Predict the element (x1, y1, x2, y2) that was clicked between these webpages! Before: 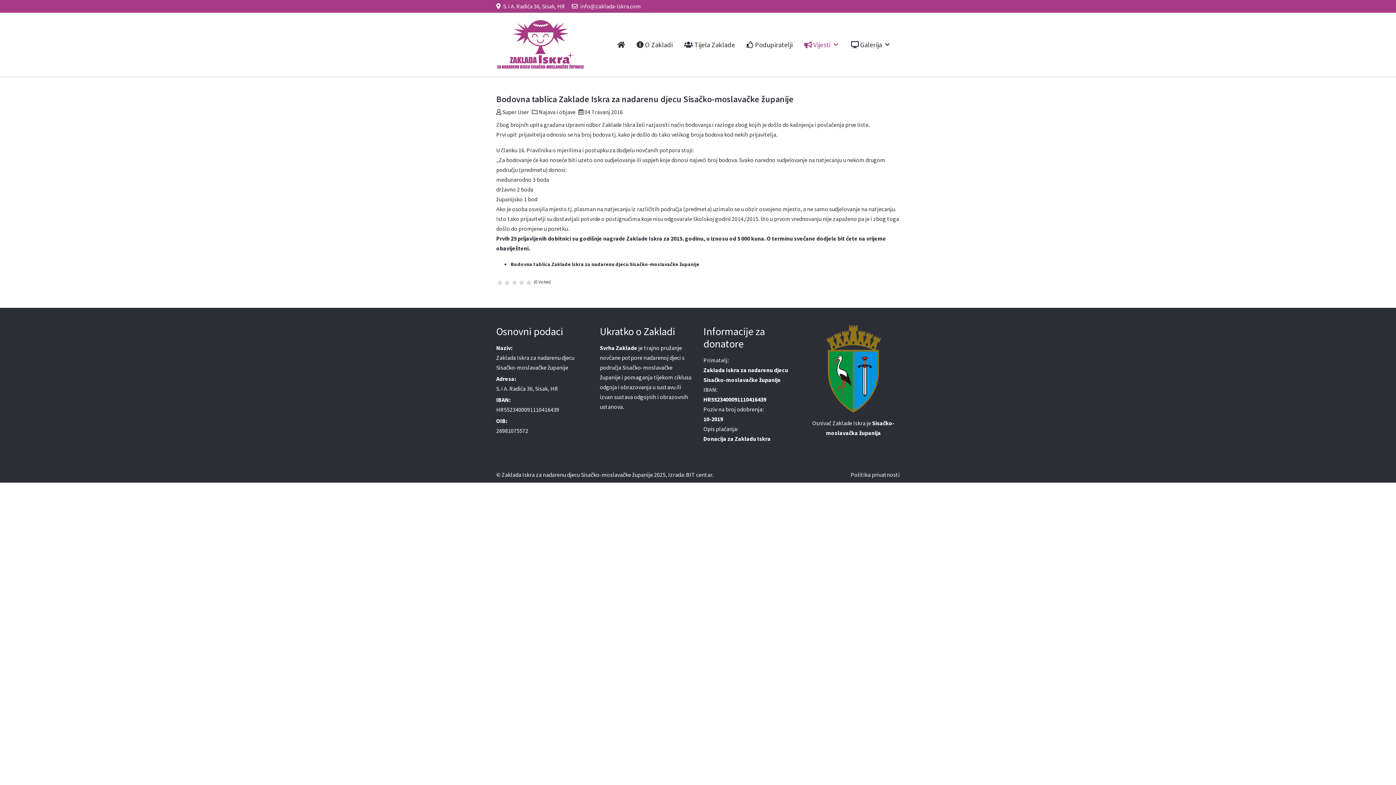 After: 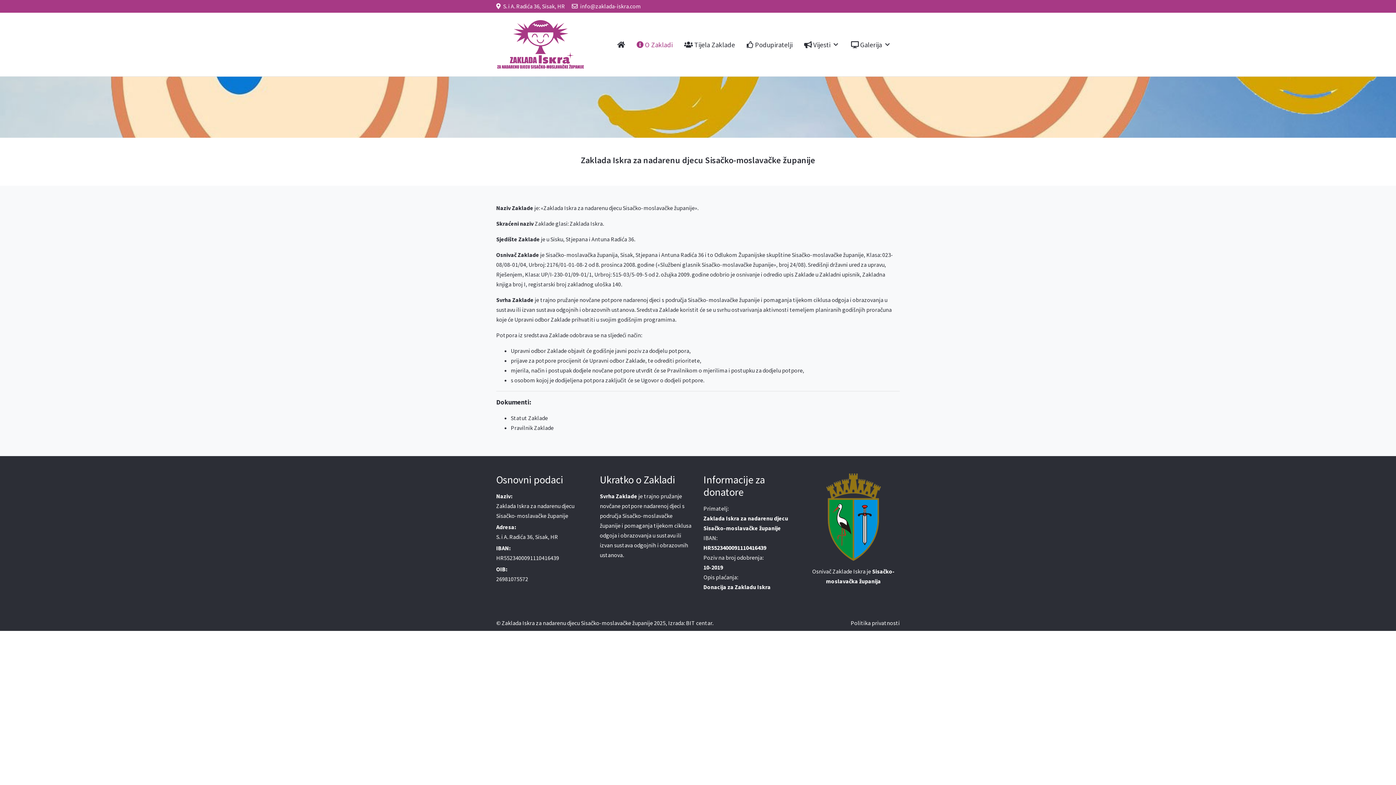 Action: bbox: (630, 35, 678, 53) label:  O Zakladi